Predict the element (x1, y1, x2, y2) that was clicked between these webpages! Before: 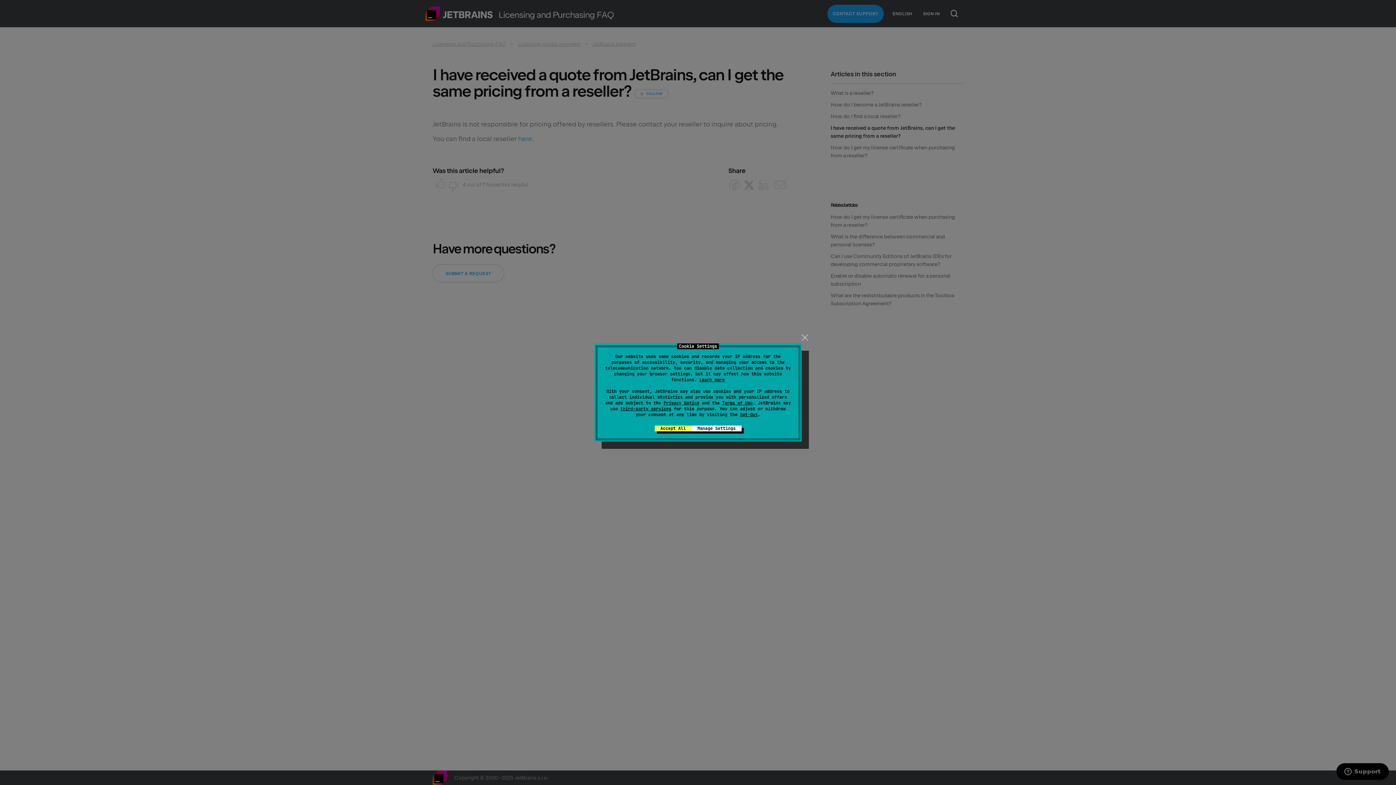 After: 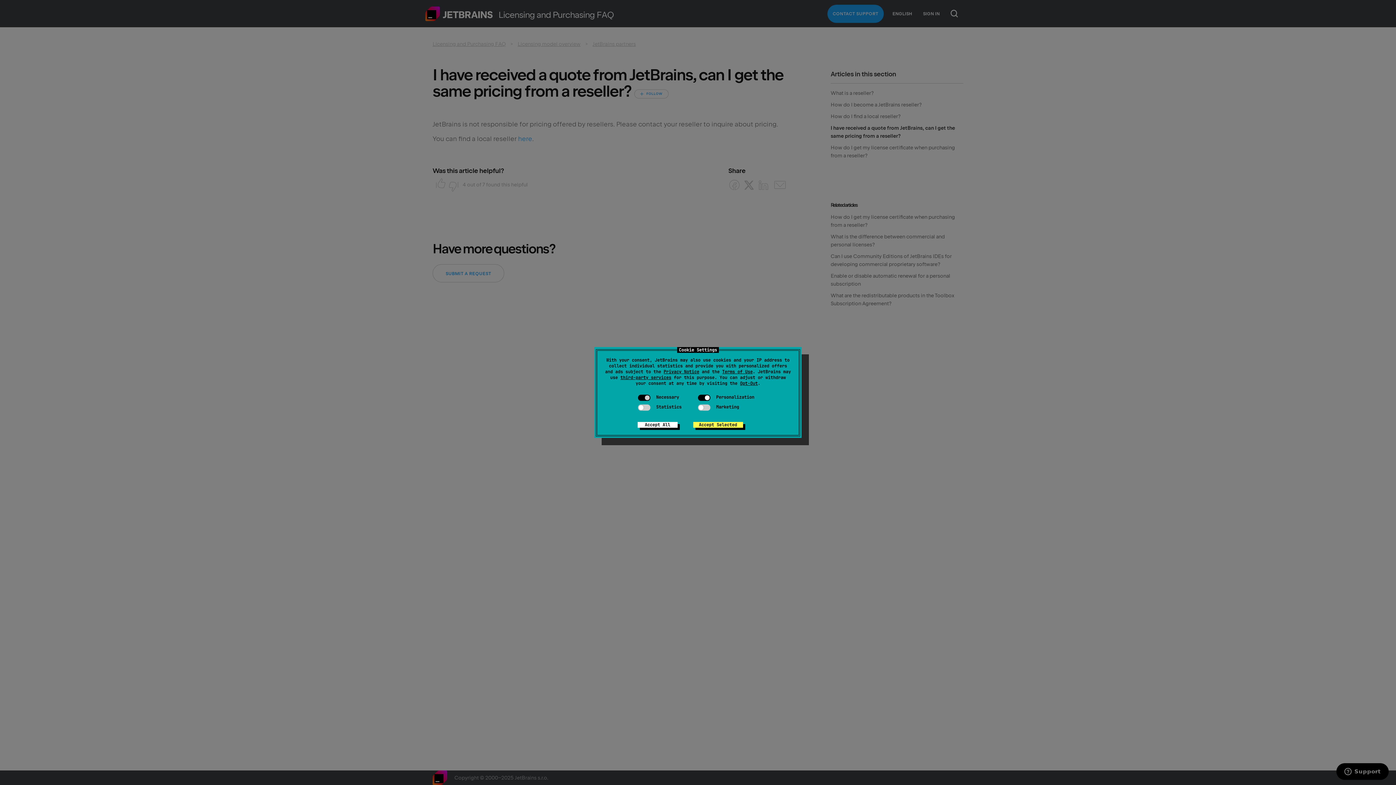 Action: label: Opt-Out bbox: (740, 412, 758, 417)